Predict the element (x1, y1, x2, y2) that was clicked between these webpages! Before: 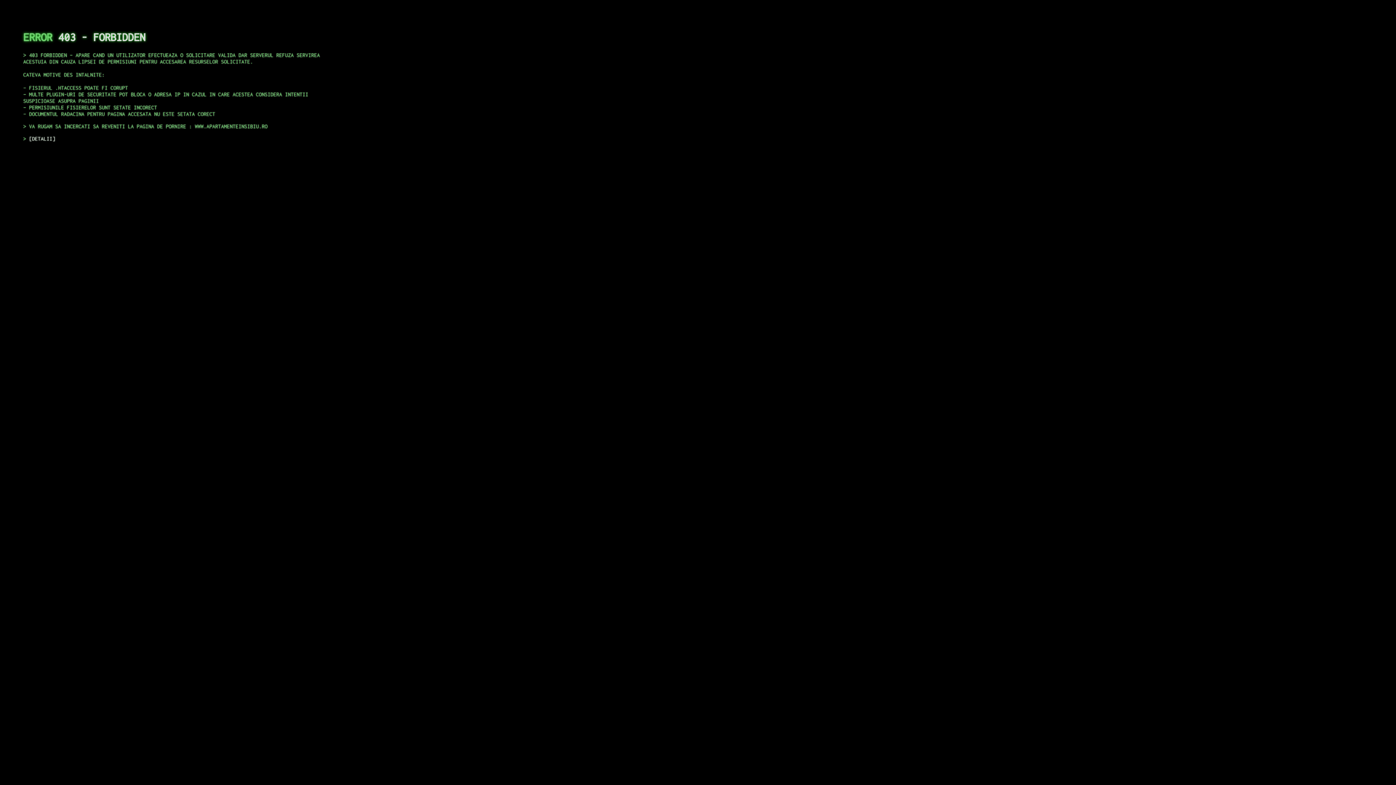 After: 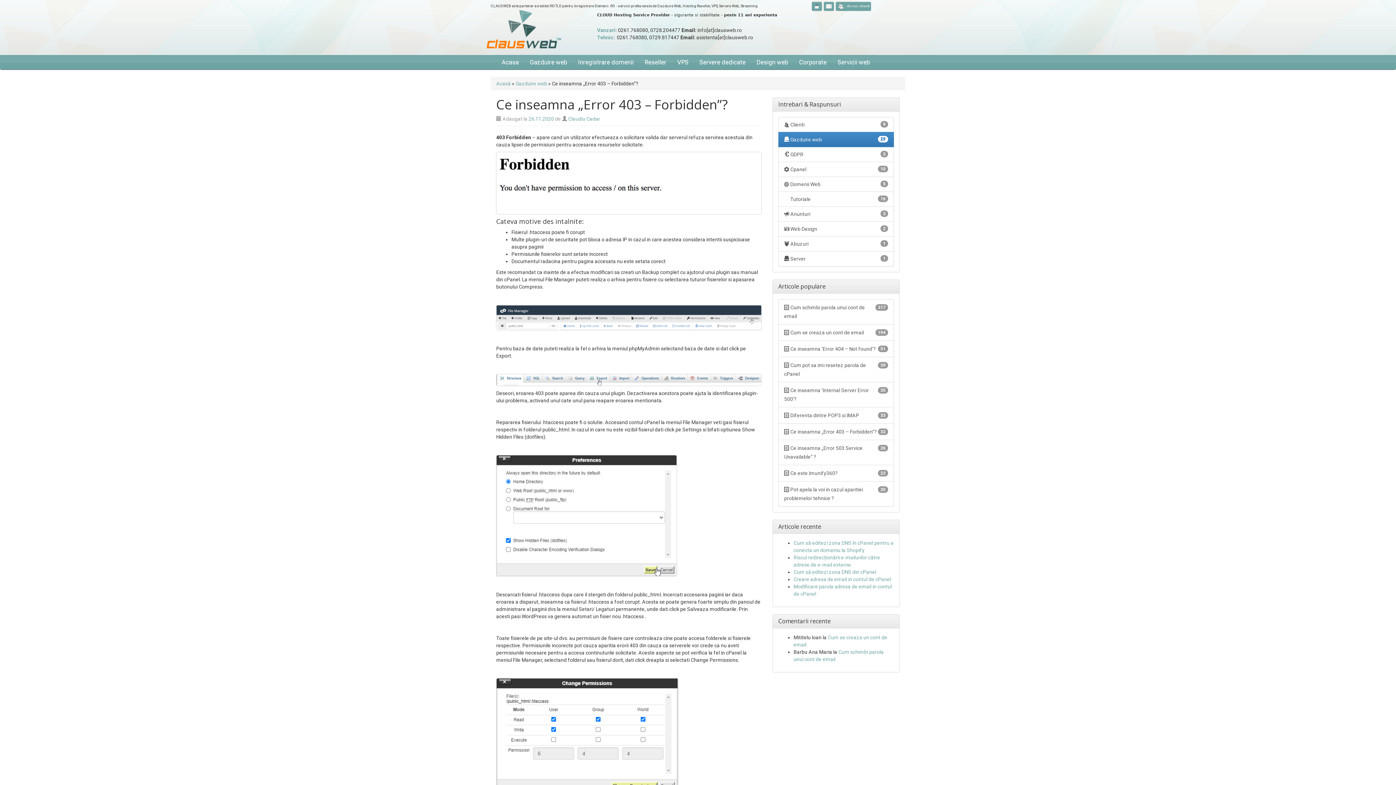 Action: label: DETALII bbox: (29, 135, 55, 141)